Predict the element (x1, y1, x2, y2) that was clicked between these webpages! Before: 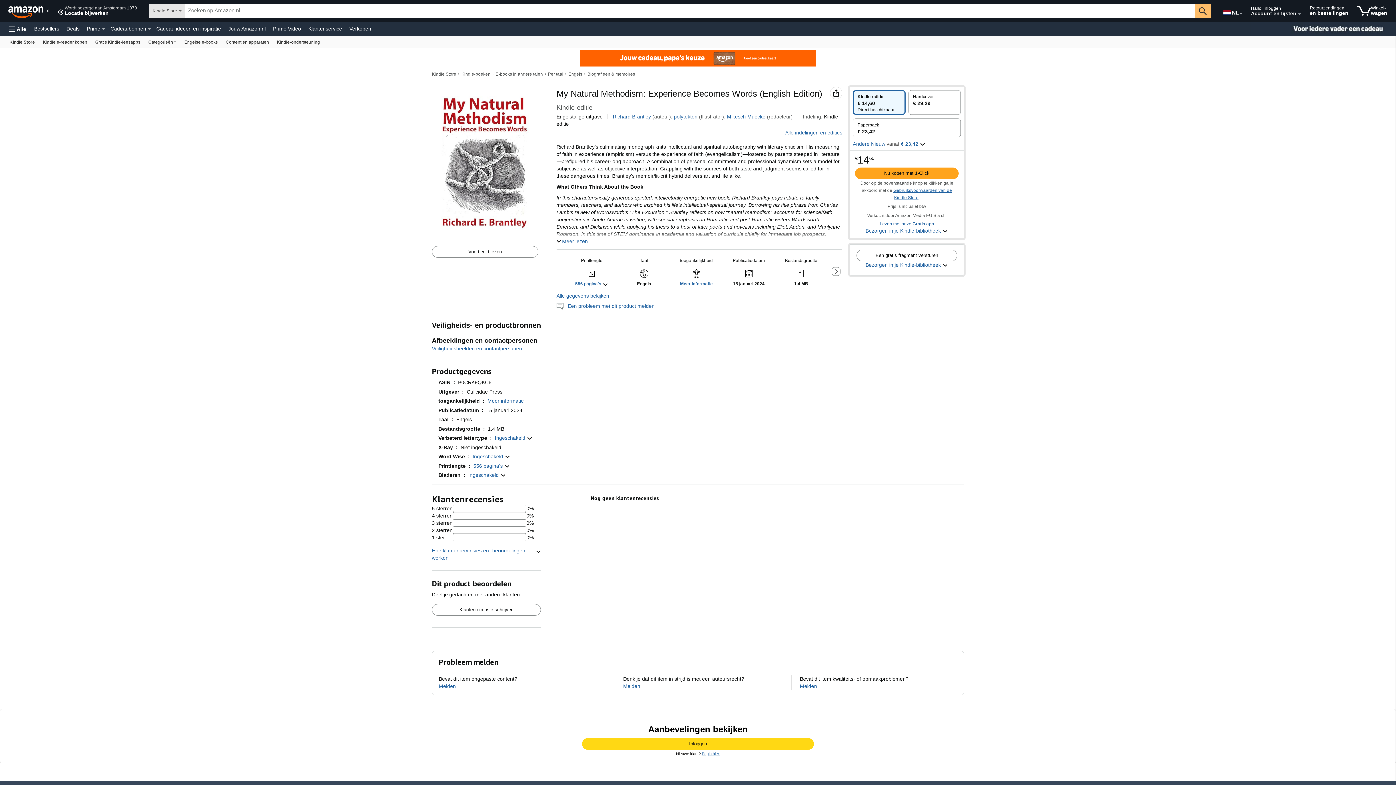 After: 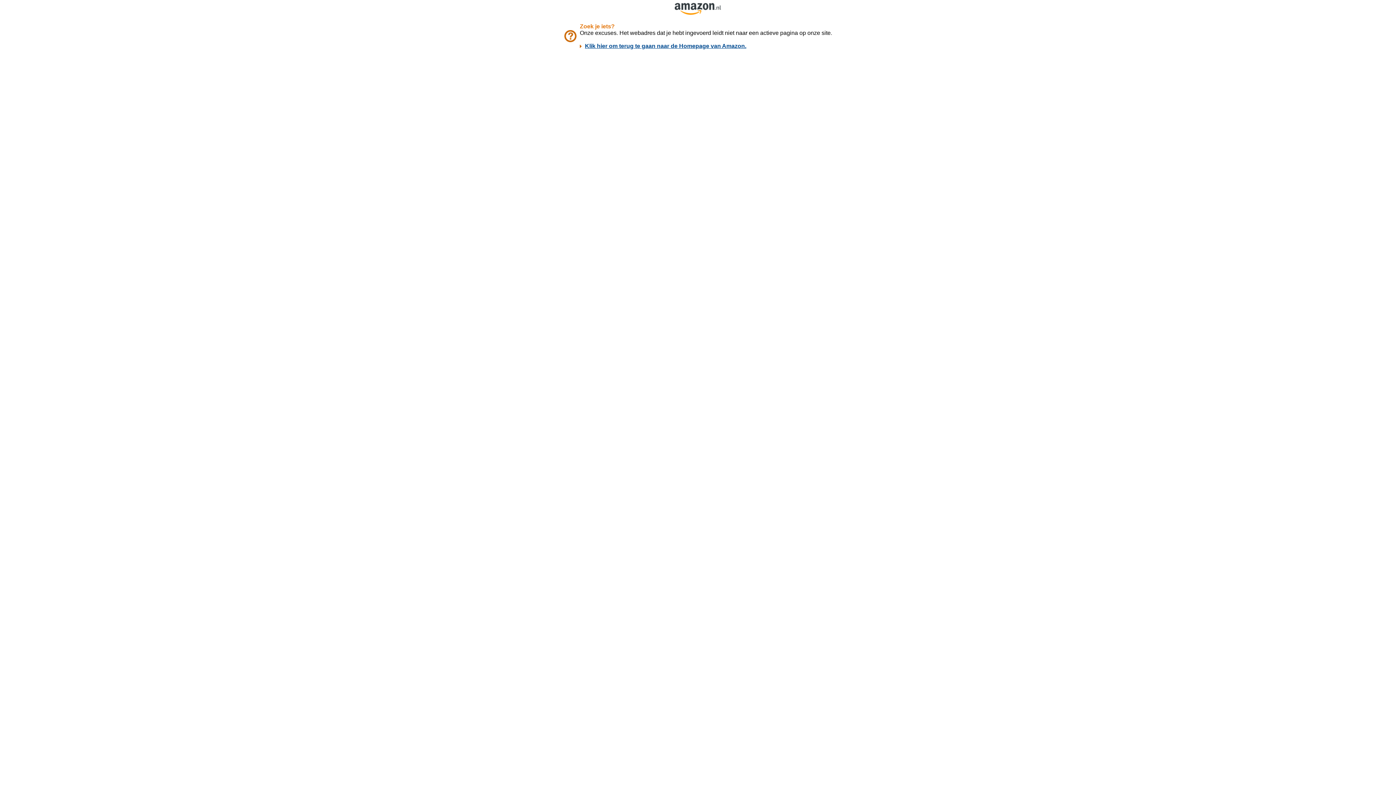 Action: label: Klantenservice bbox: (306, 23, 344, 33)